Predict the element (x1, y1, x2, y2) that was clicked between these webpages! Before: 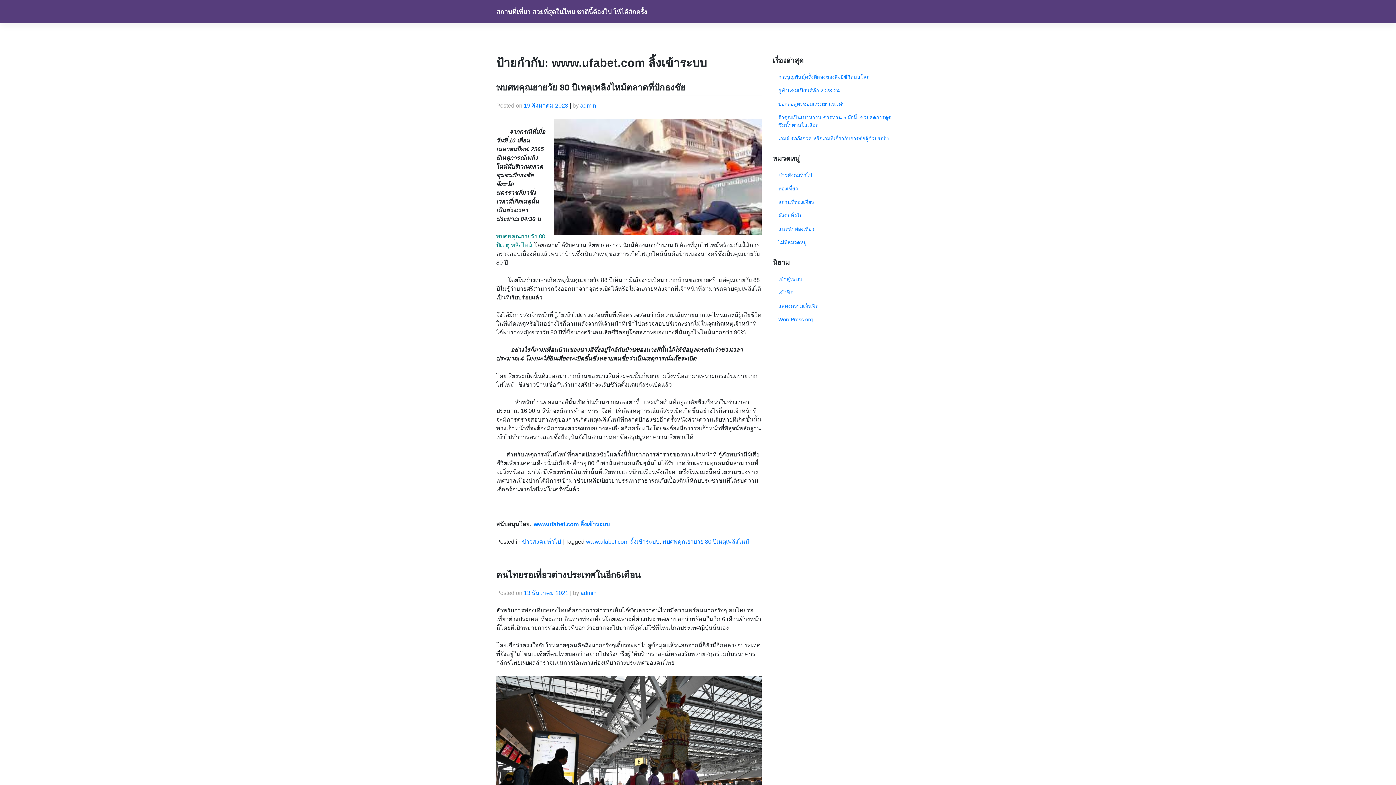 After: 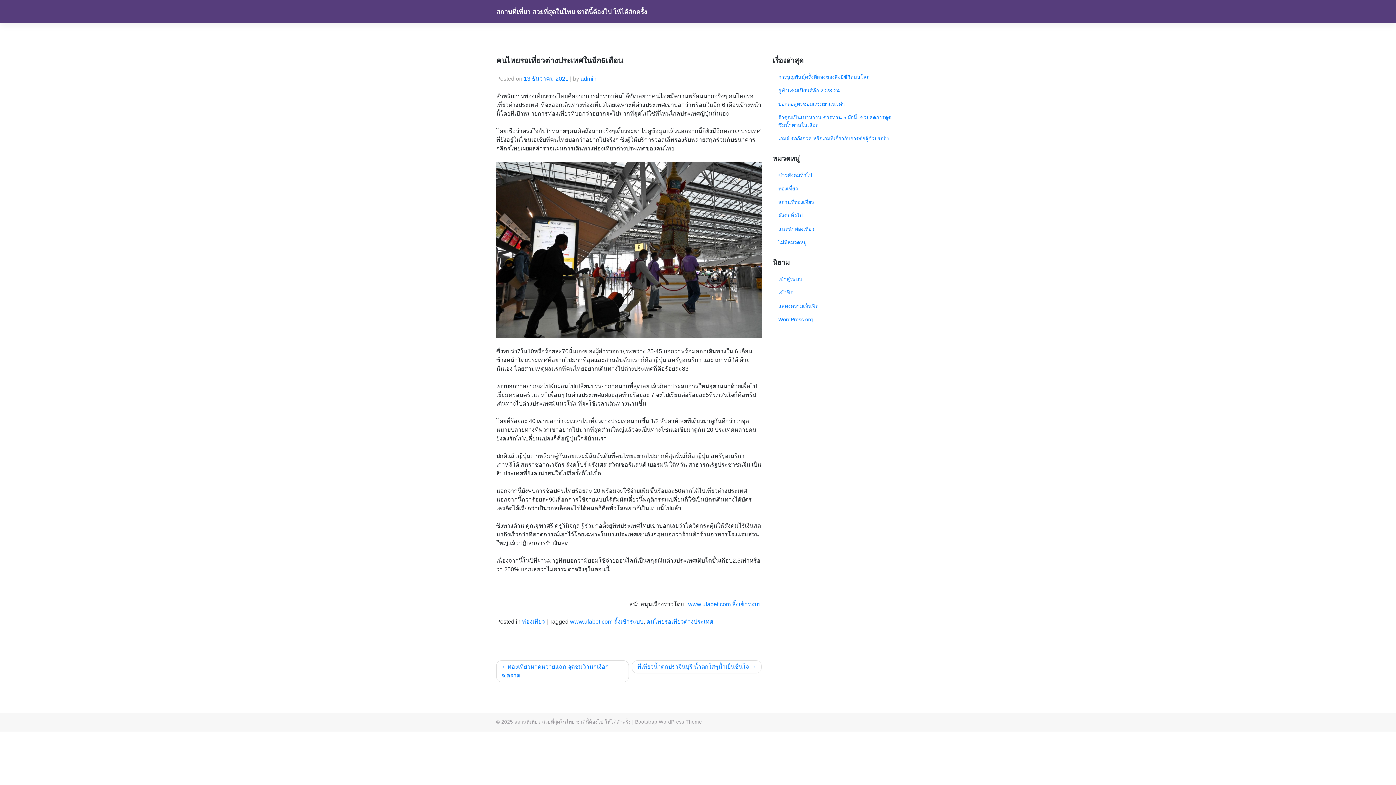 Action: label: คนไทยรอเที่ยวต่างประเทศในอีก6เดือน bbox: (496, 570, 640, 579)